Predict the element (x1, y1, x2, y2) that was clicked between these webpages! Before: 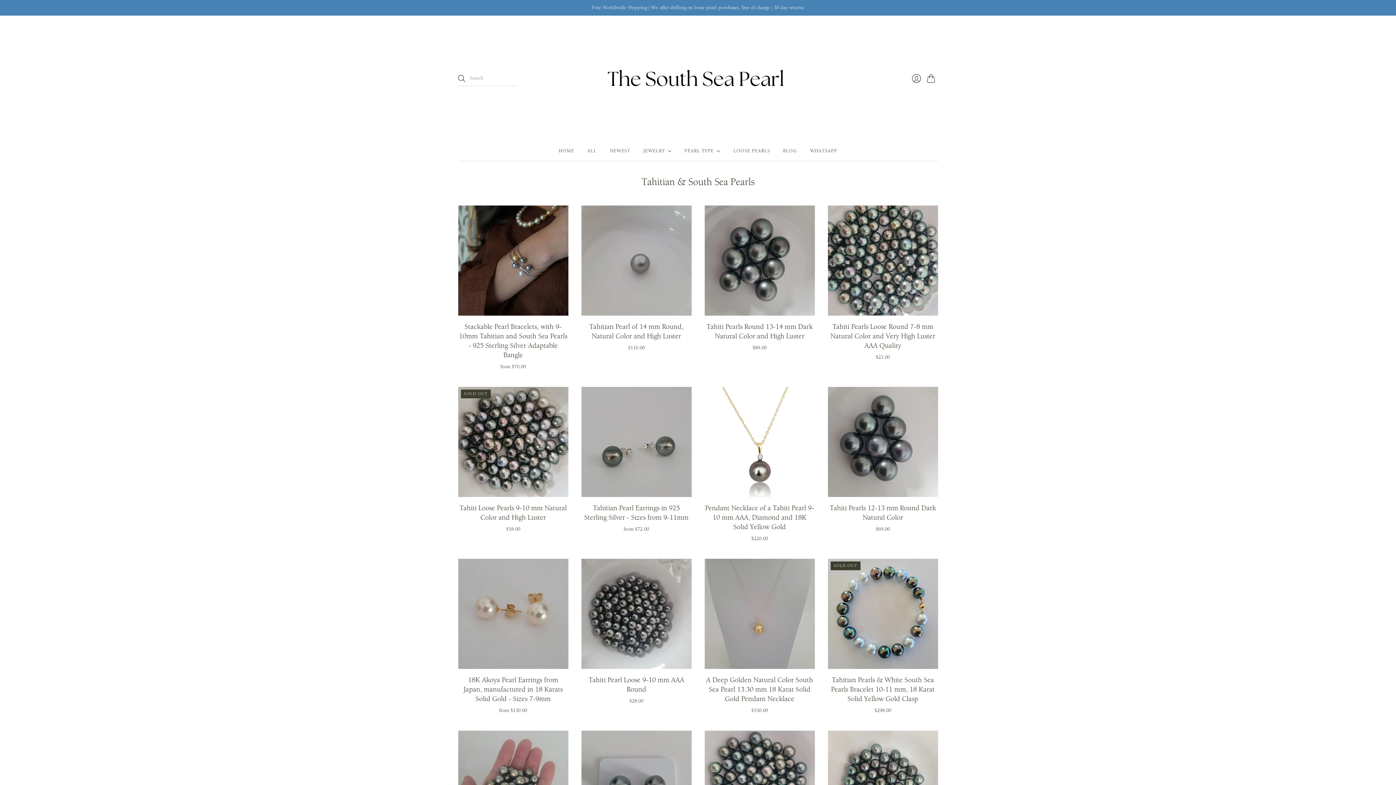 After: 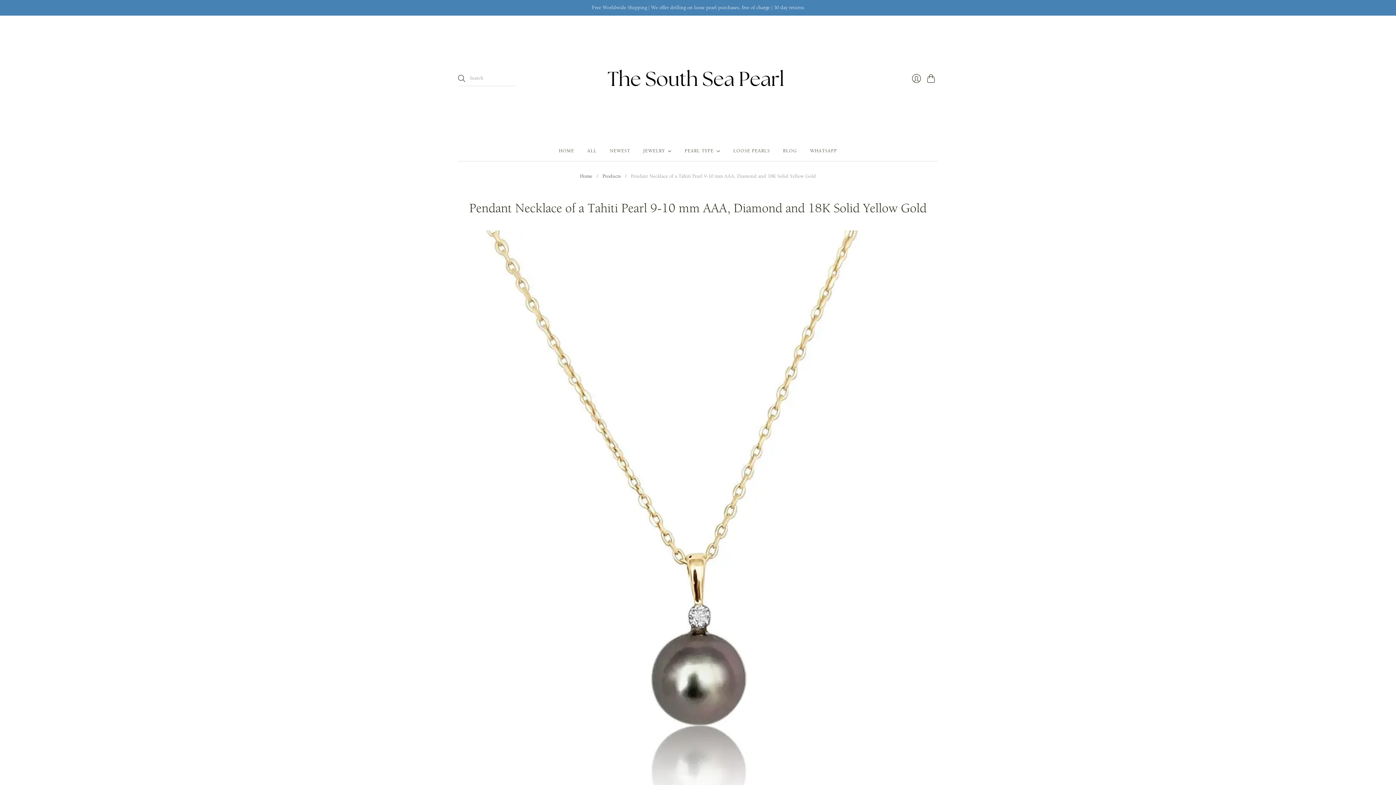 Action: bbox: (704, 386, 814, 497)